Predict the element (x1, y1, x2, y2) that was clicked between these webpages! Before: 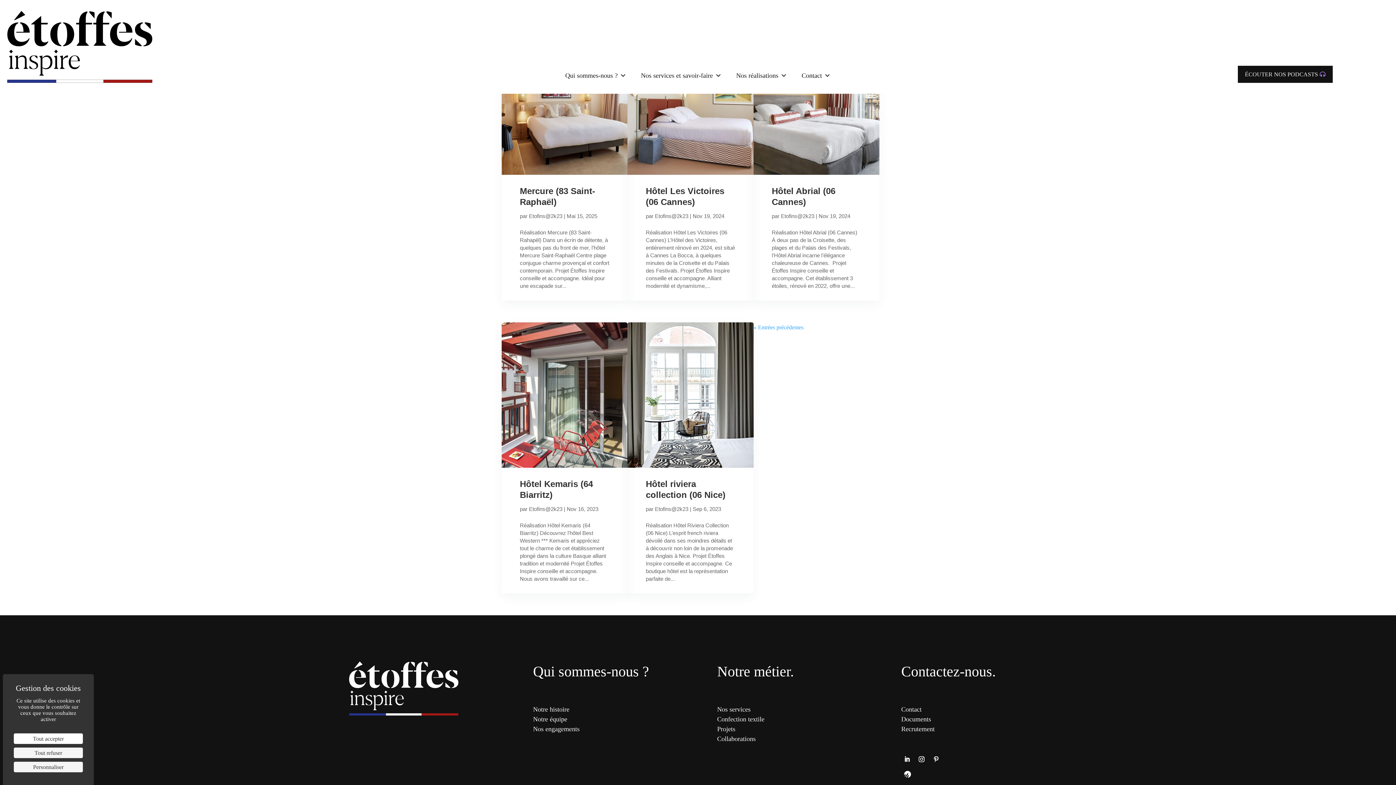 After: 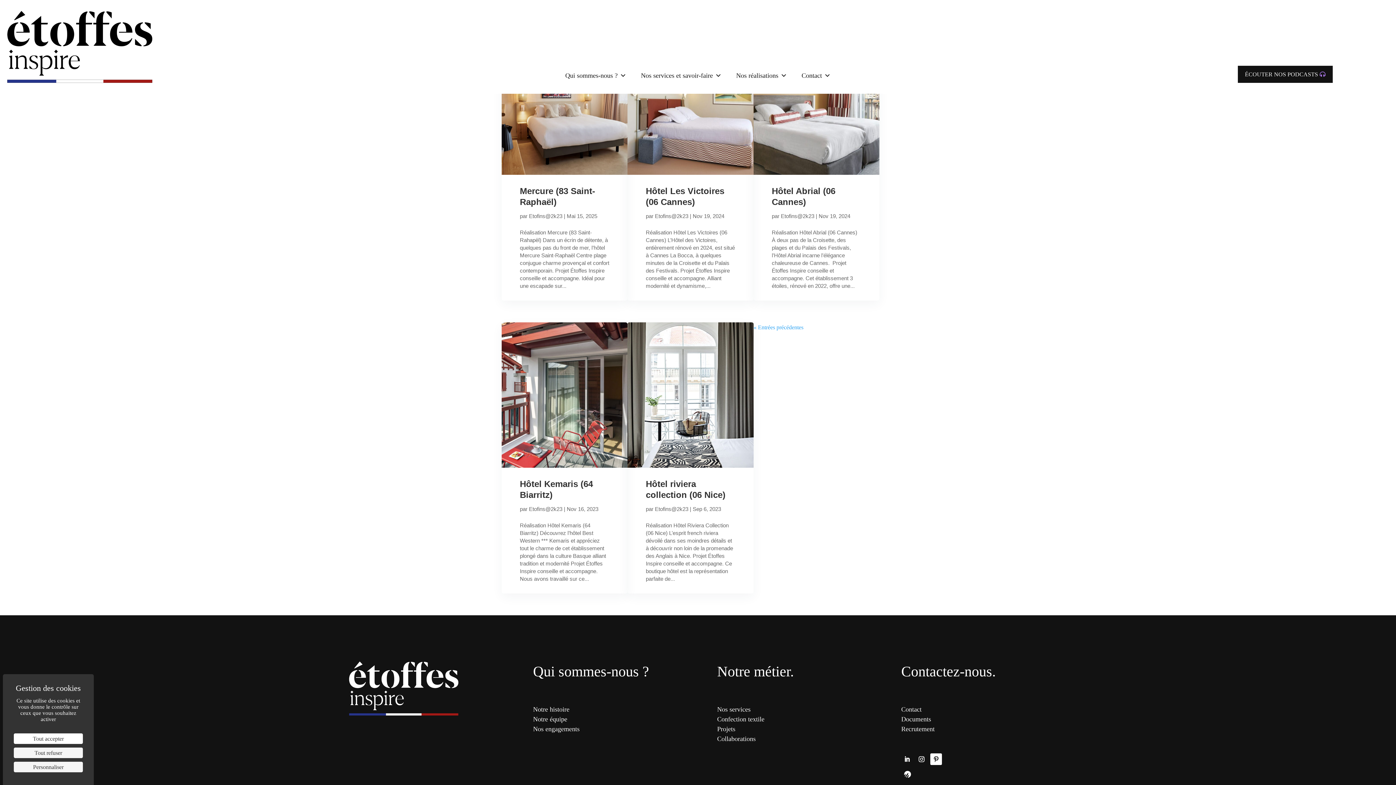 Action: bbox: (930, 753, 942, 765)